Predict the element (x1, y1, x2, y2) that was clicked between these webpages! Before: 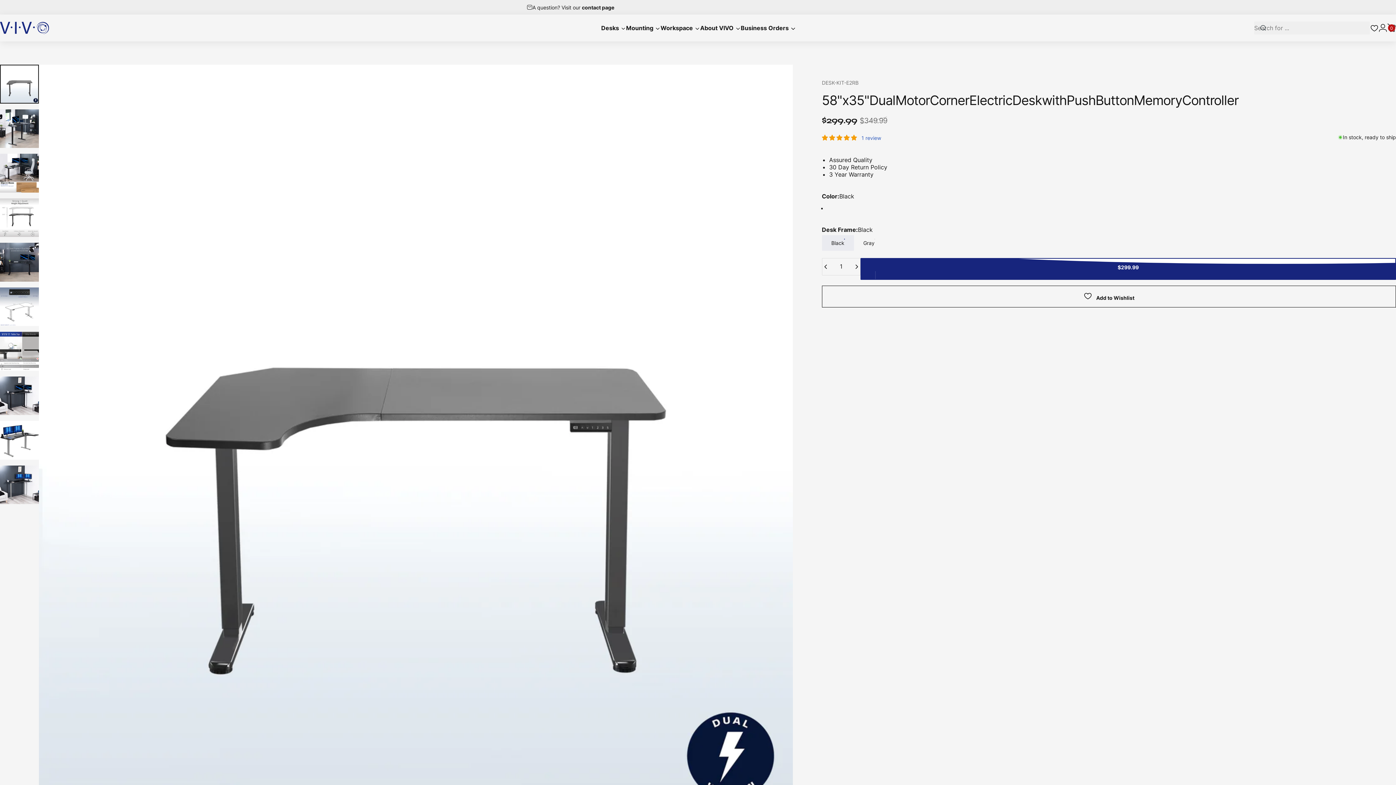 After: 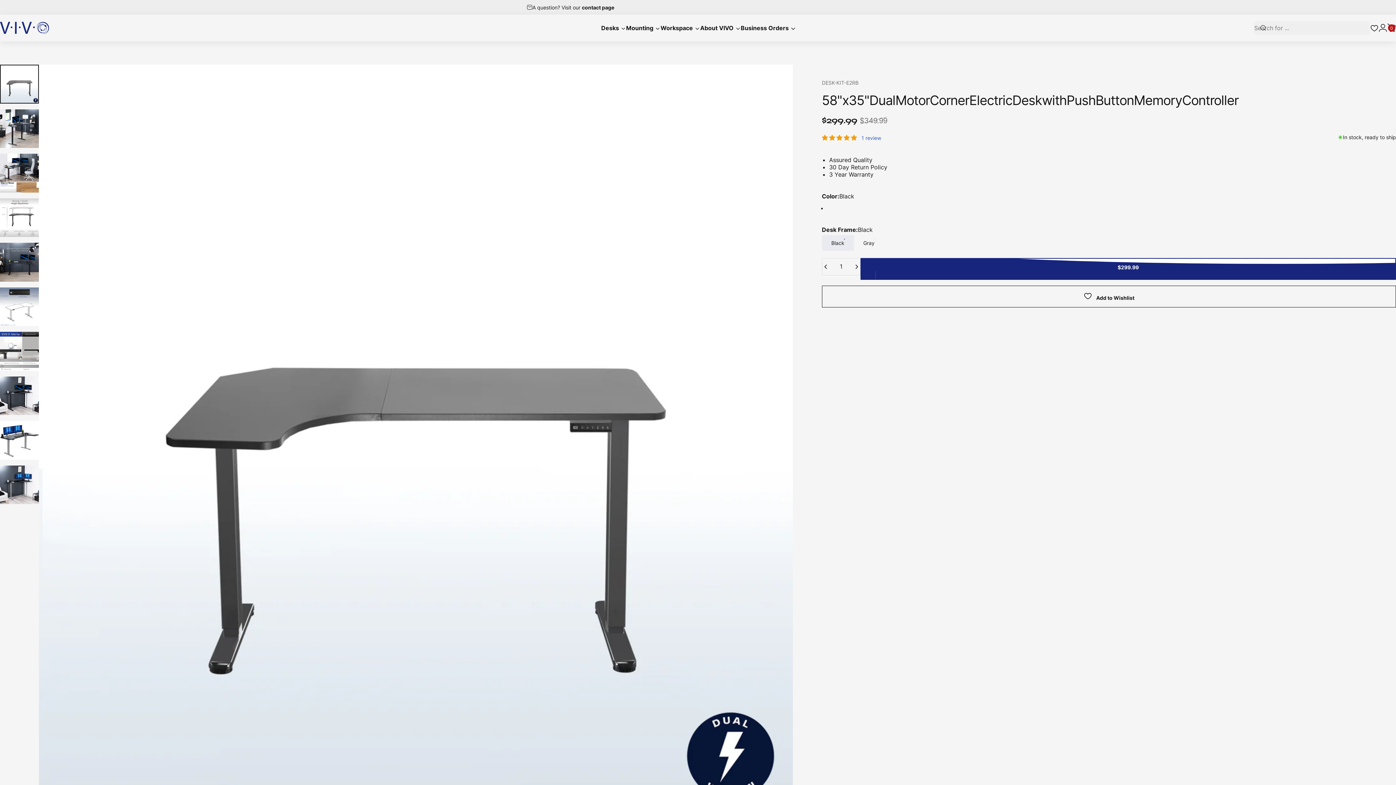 Action: label: Go to item  bbox: (0, 64, 38, 103)